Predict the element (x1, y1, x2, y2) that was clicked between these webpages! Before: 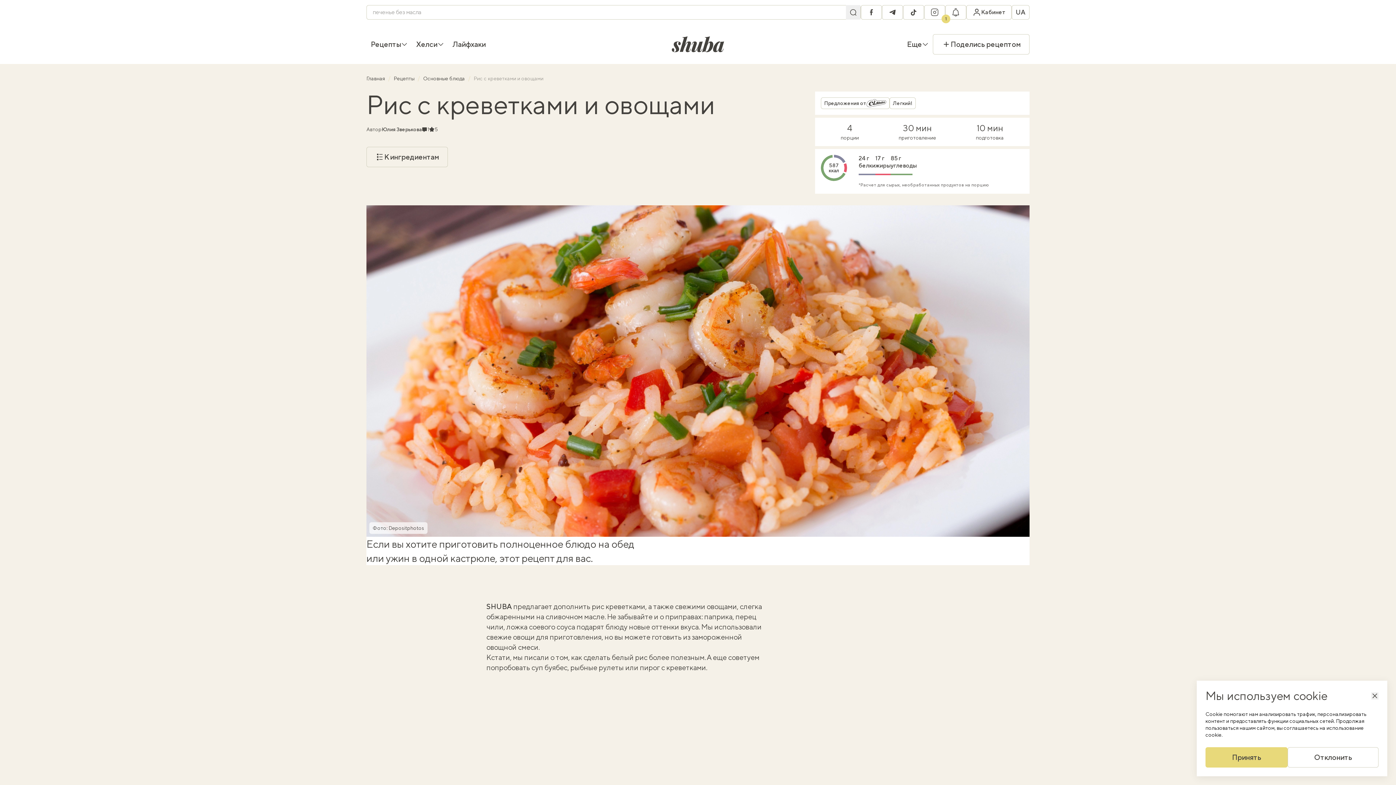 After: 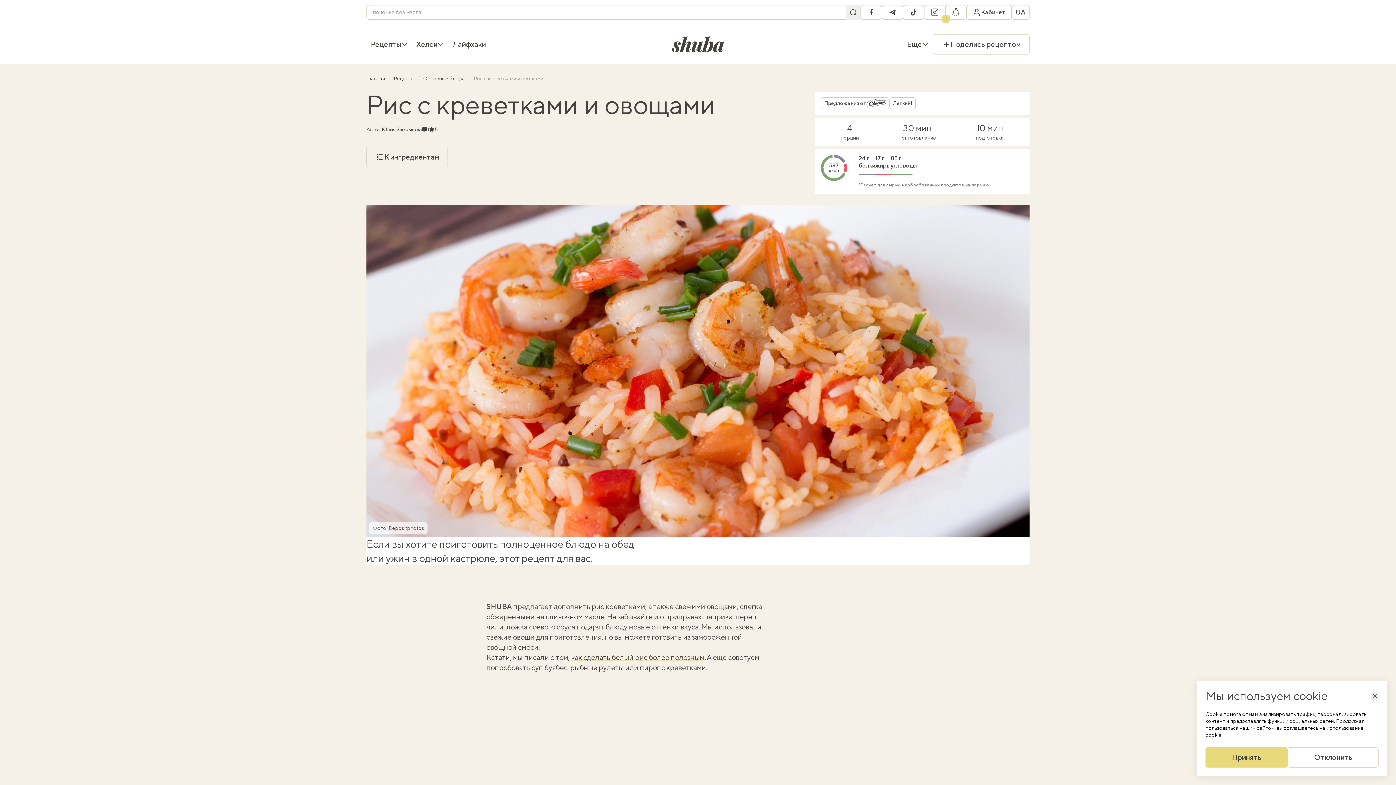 Action: label: как сделать белый рис более полезным bbox: (571, 653, 704, 661)